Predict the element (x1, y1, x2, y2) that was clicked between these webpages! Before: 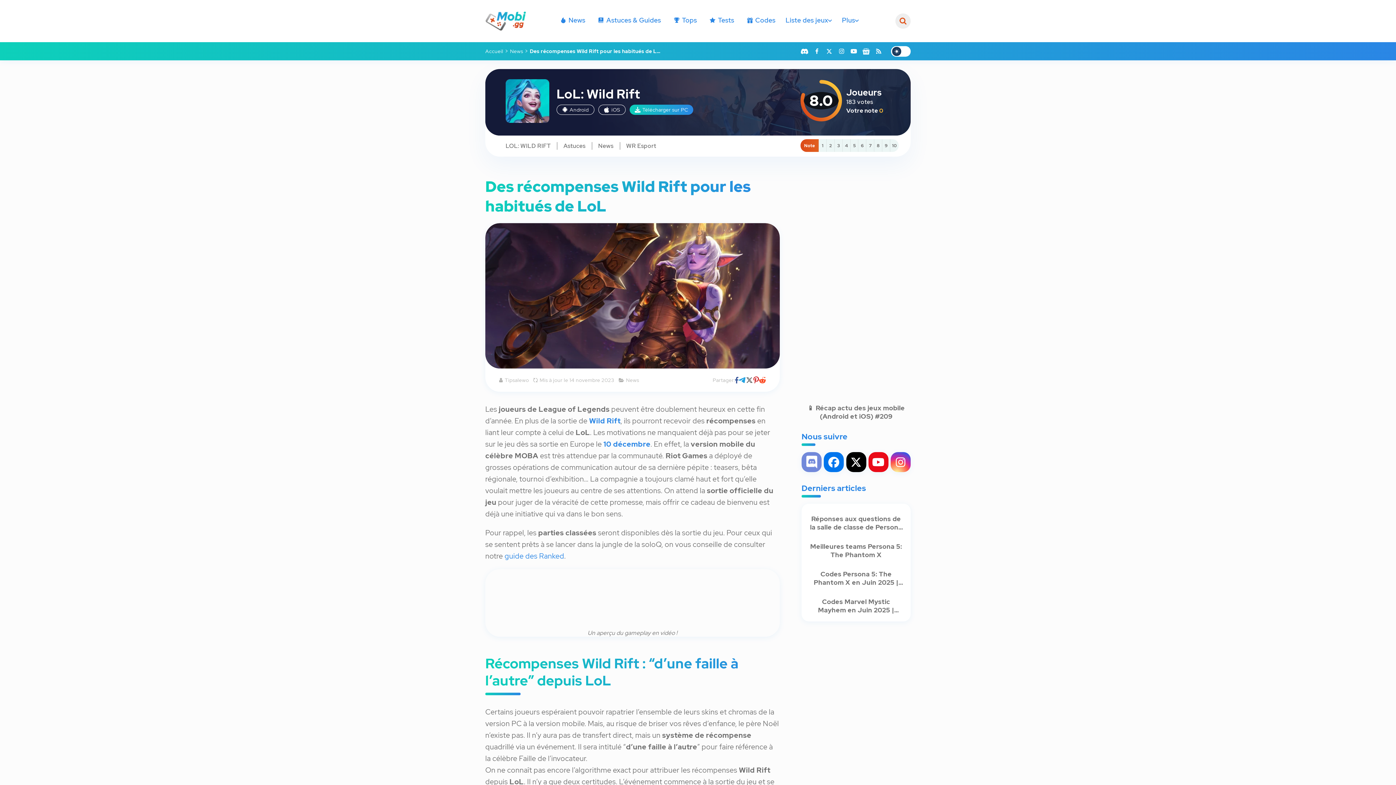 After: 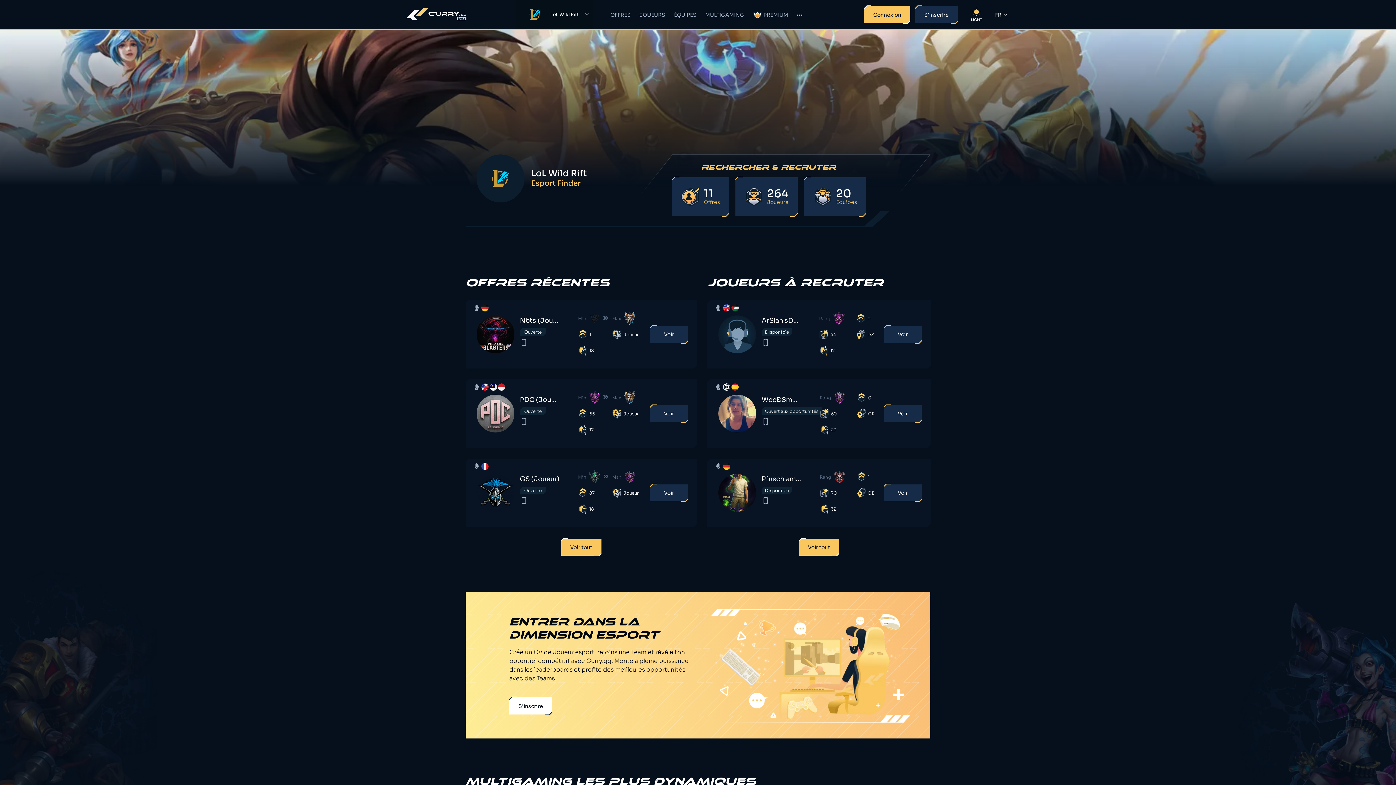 Action: bbox: (626, 142, 656, 149) label: WR Esport